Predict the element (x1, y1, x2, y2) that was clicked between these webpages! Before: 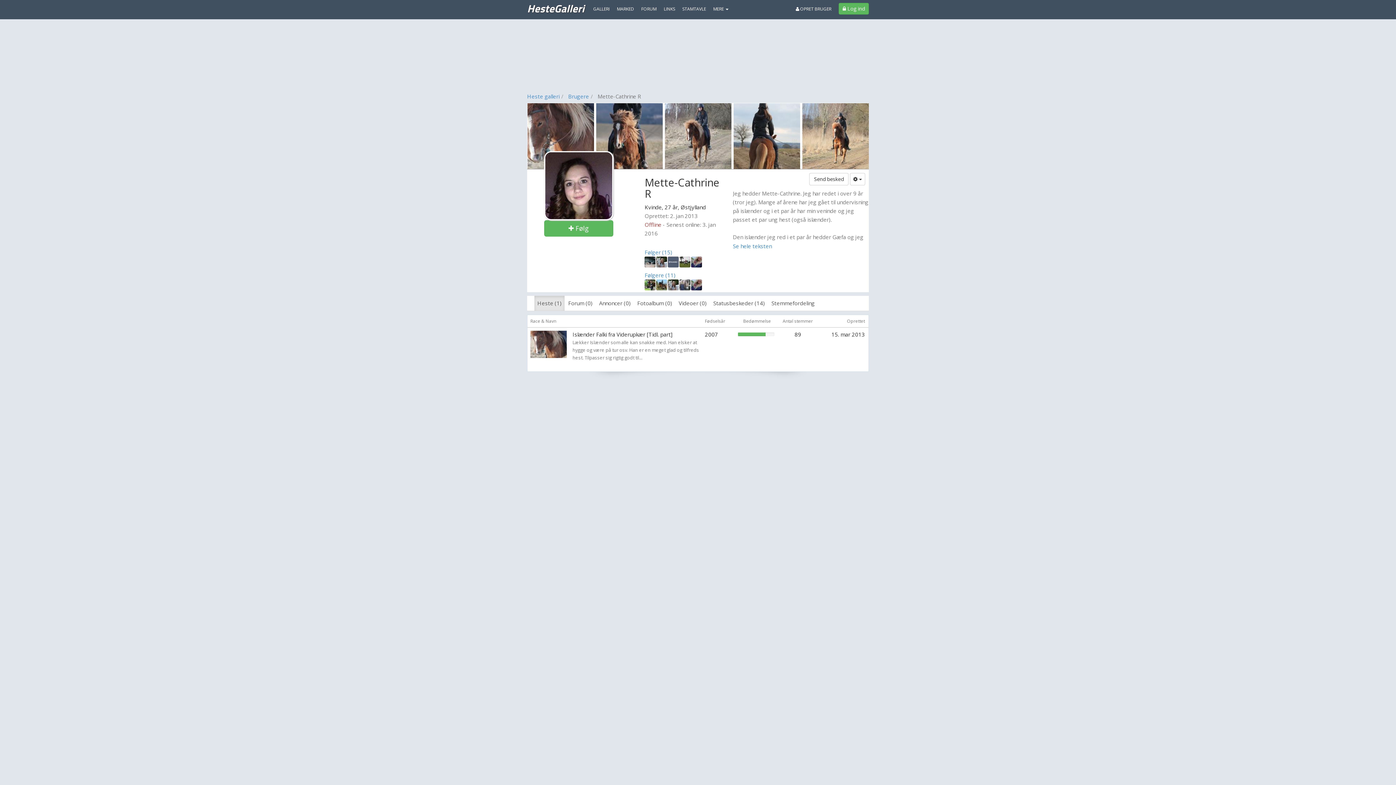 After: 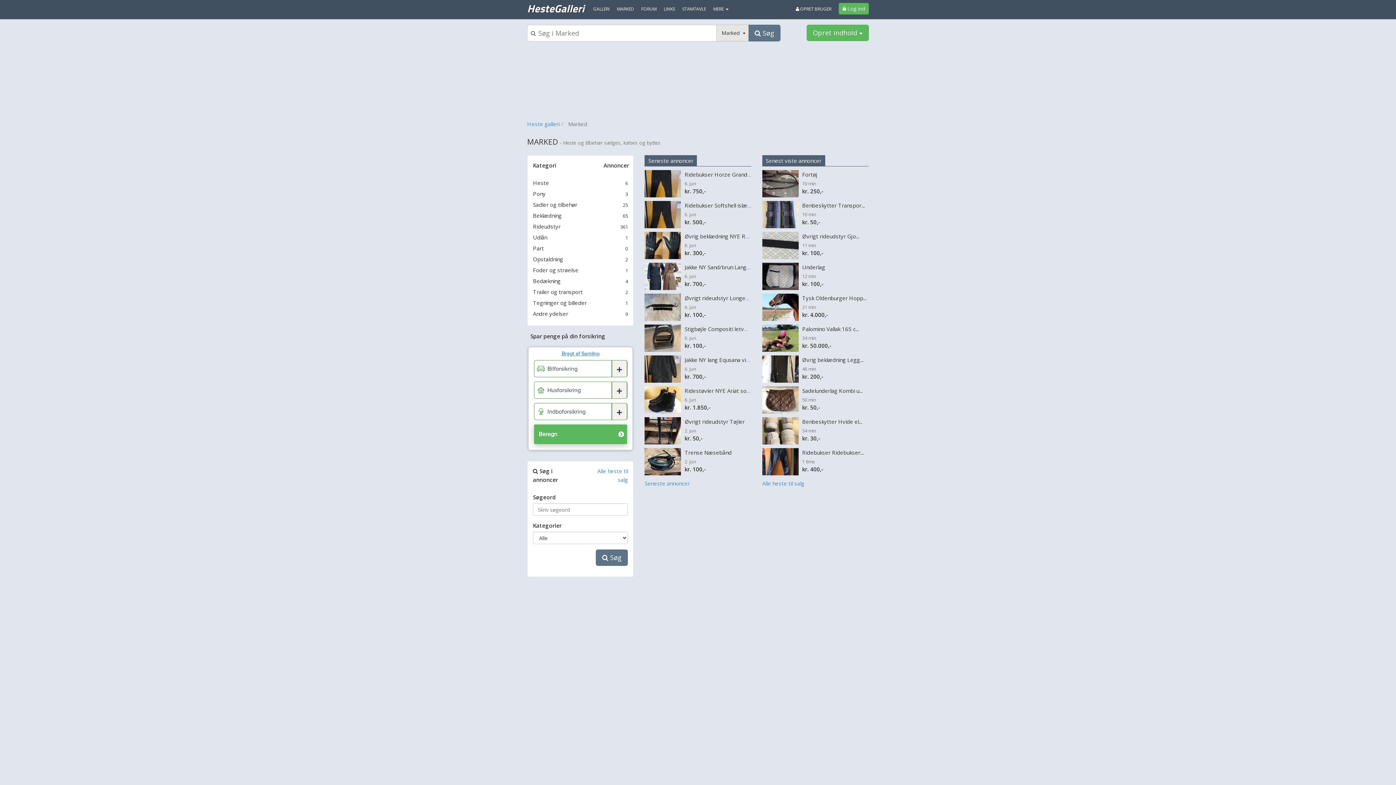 Action: label: MARKED bbox: (613, 0, 637, 18)